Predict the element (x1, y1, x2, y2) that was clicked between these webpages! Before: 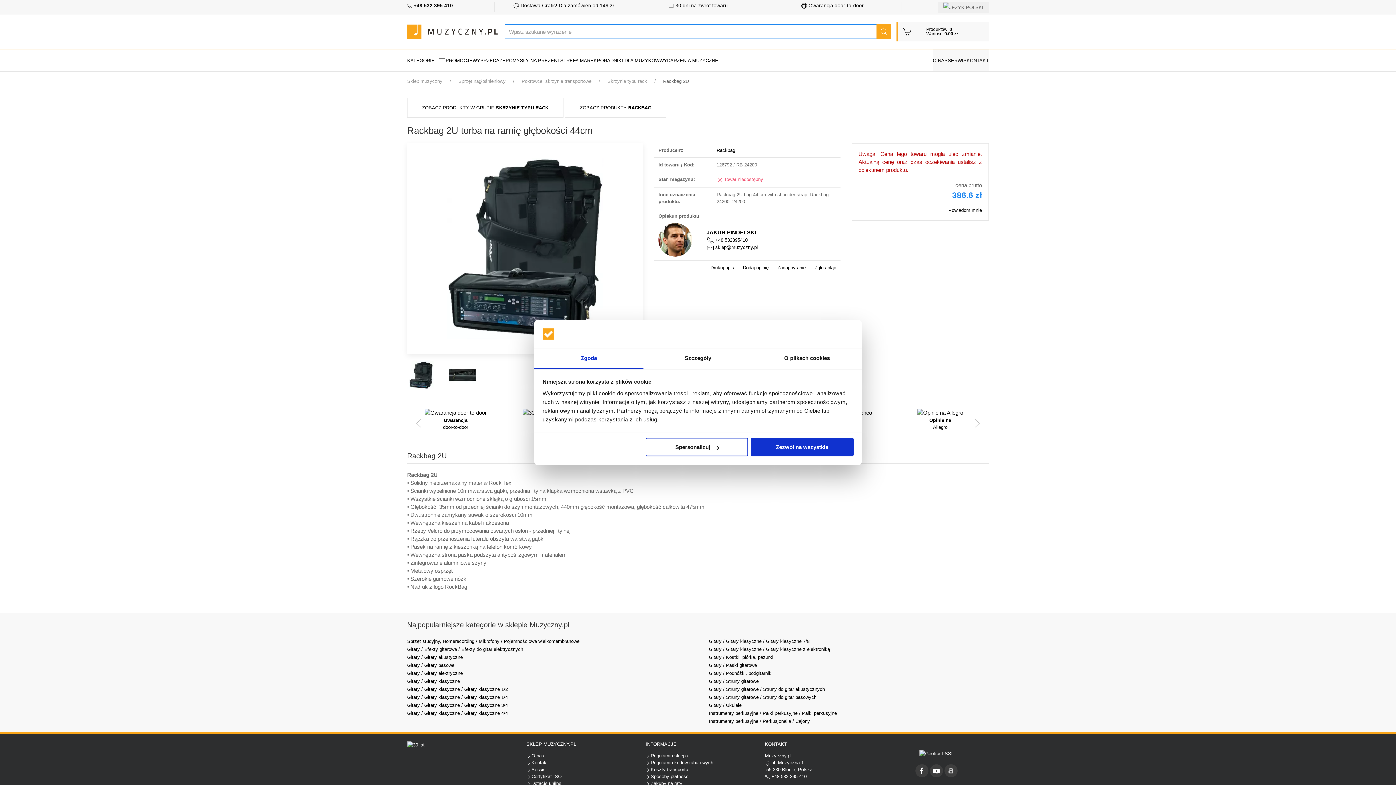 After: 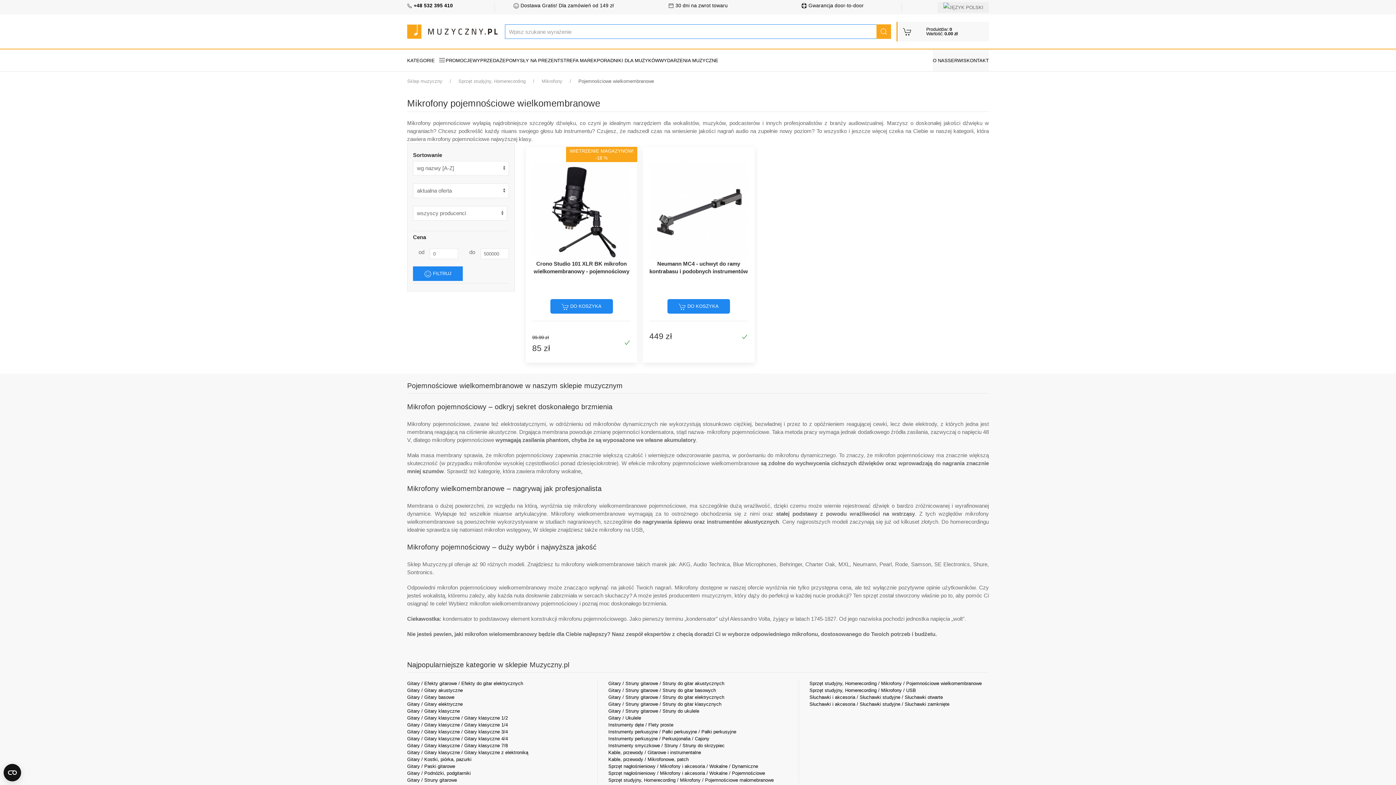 Action: label: Sprzęt studyjny, Homerecording / Mikrofony / Pojemnościowe wielkomembranowe bbox: (407, 638, 579, 644)